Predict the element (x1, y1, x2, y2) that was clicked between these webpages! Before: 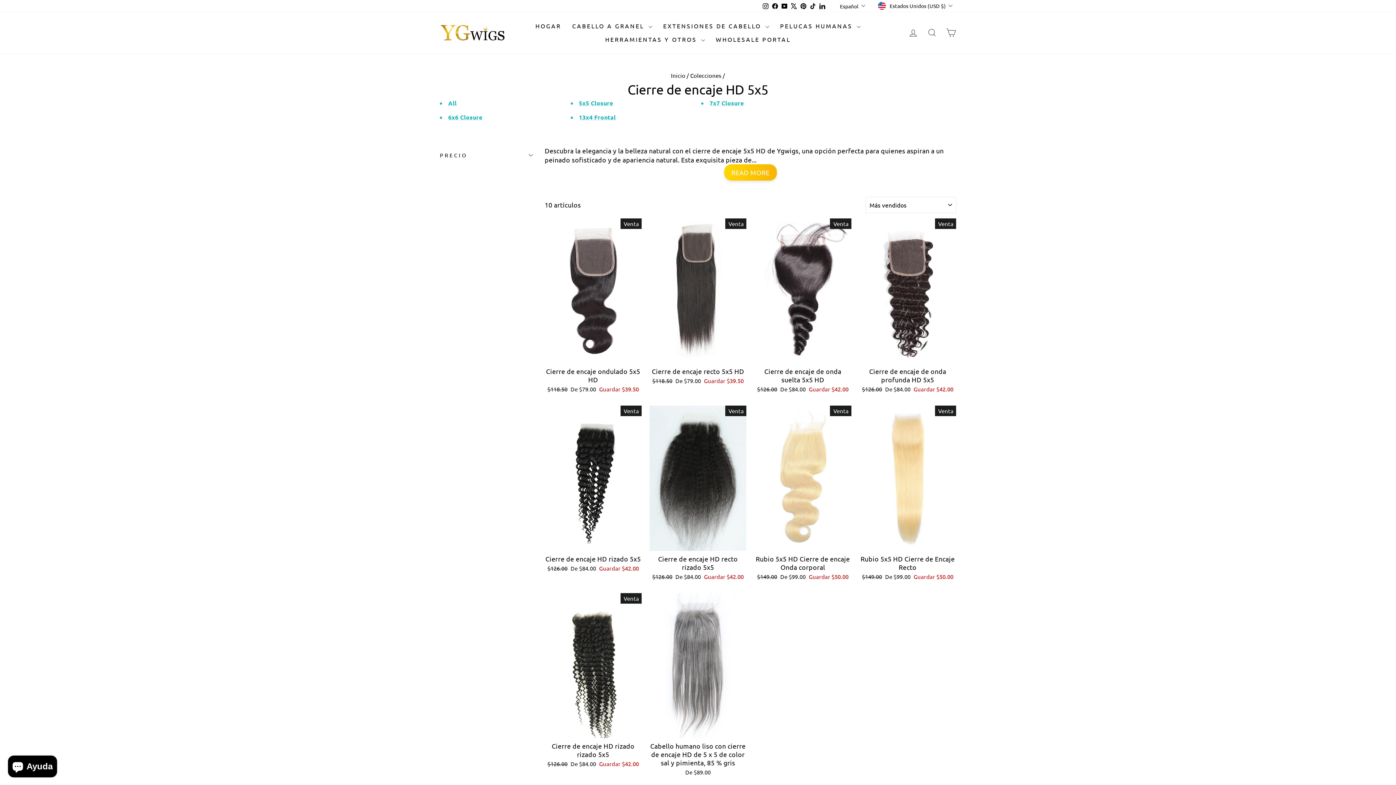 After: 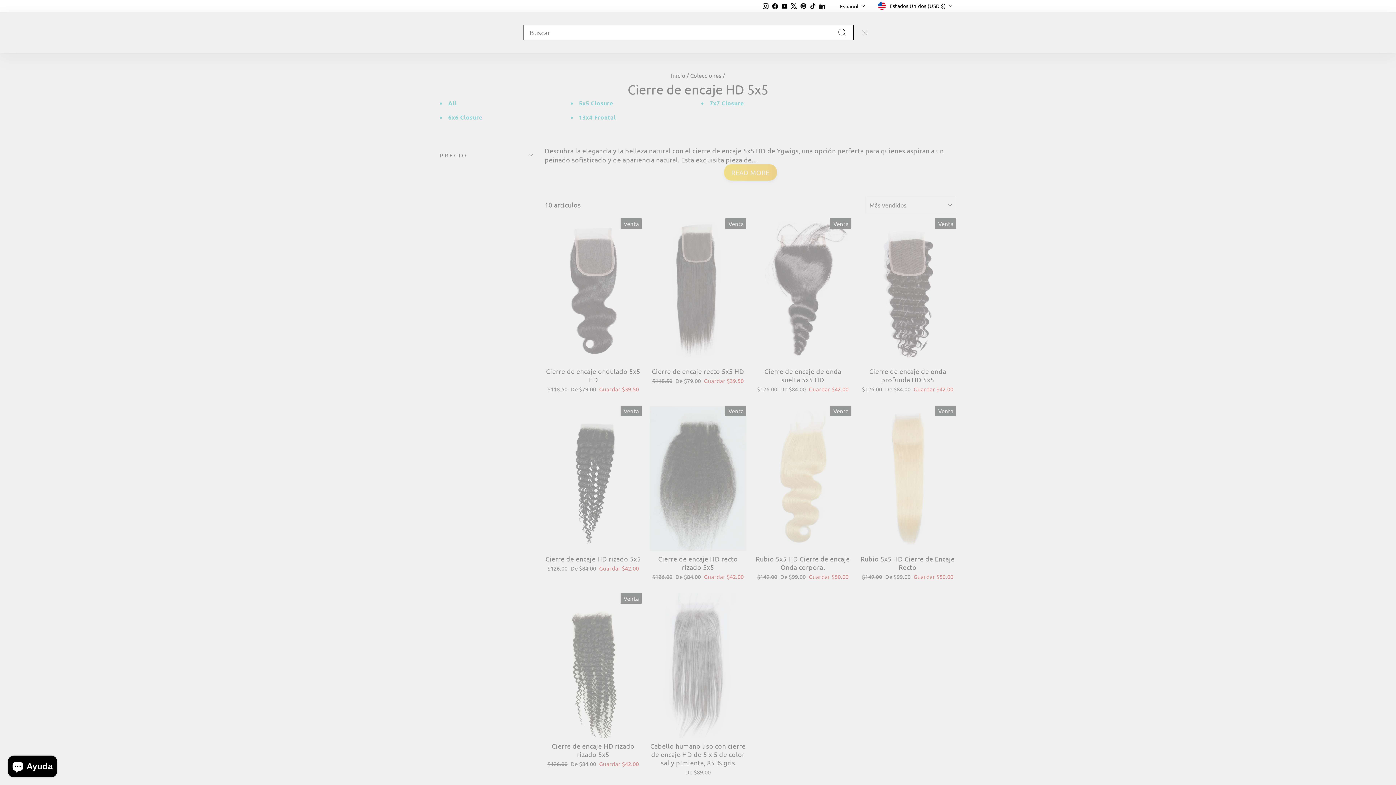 Action: bbox: (922, 24, 941, 40) label: BUSCAR